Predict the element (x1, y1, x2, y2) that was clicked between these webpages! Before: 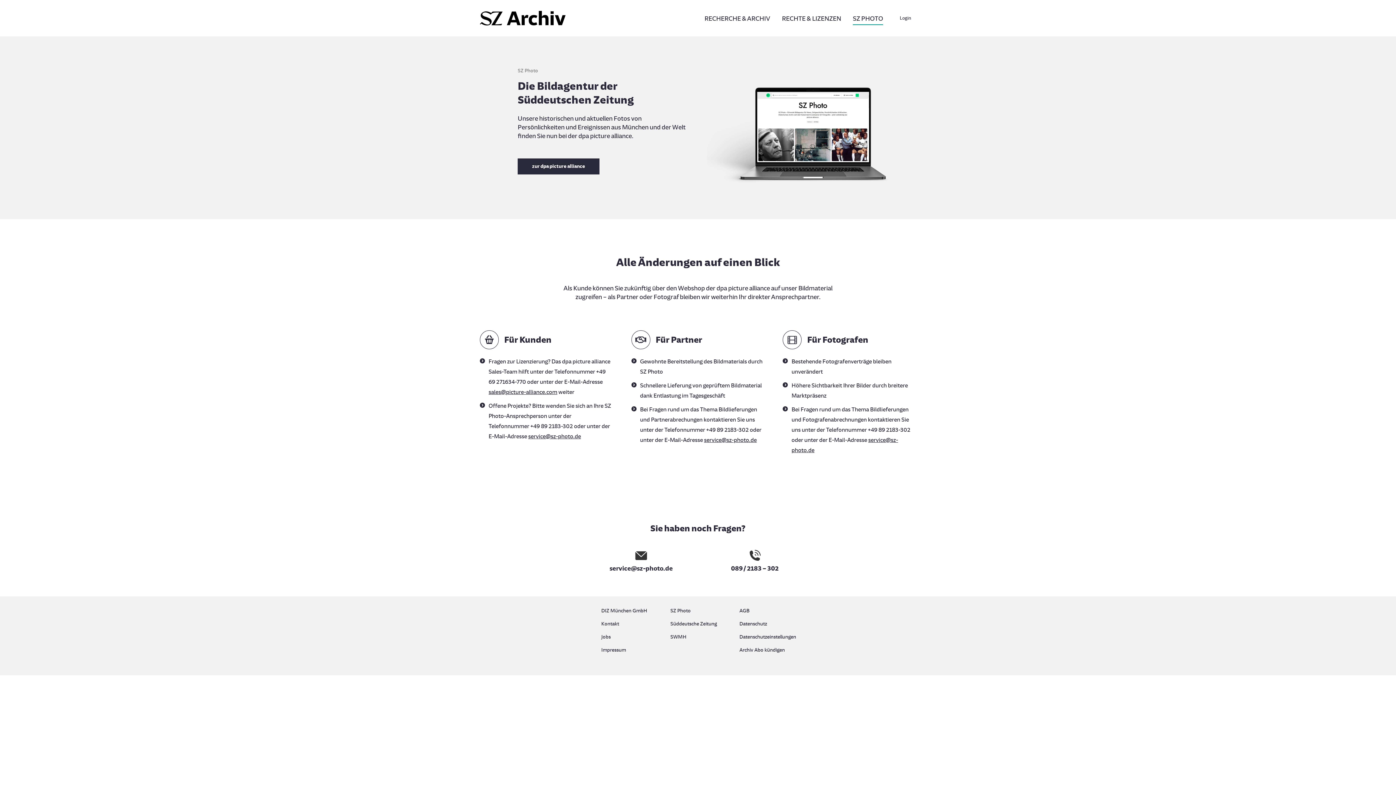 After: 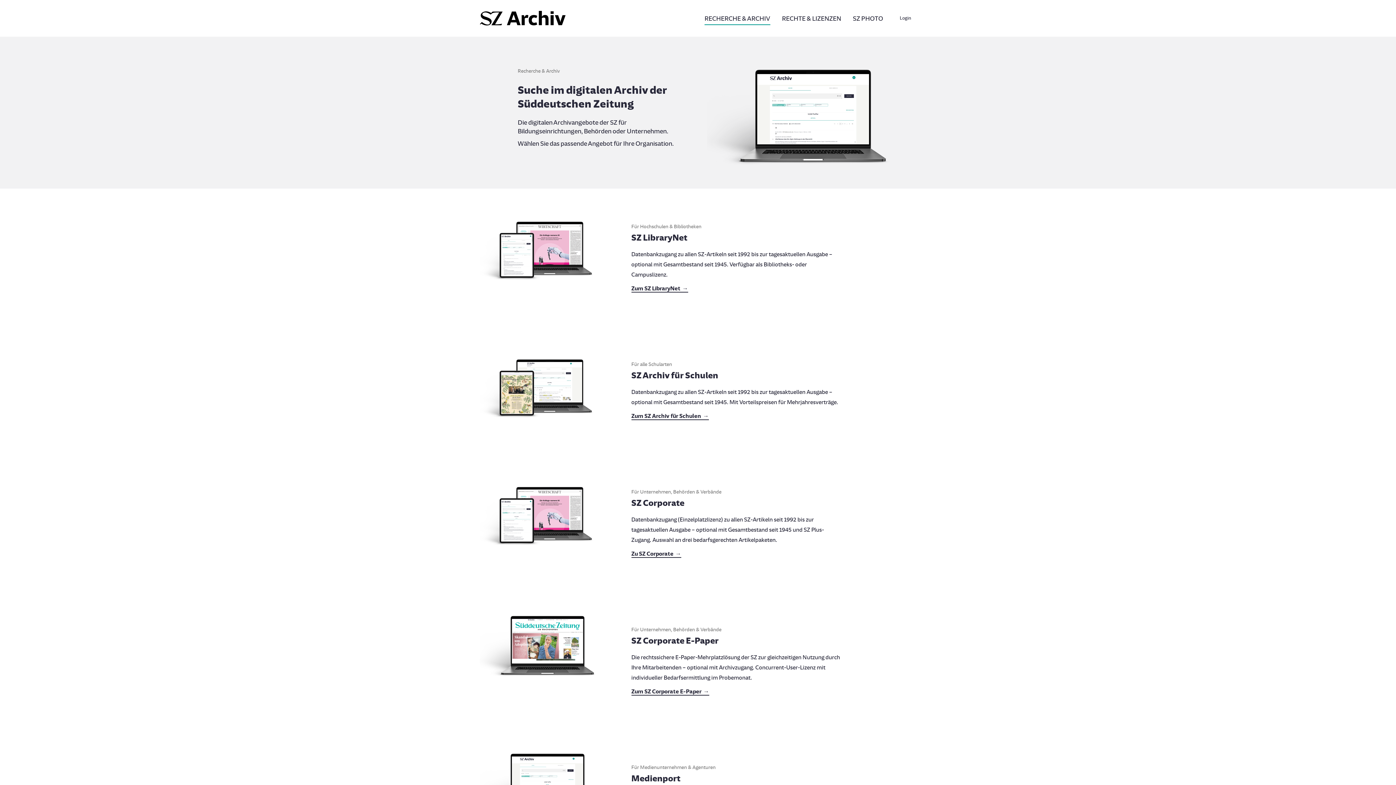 Action: bbox: (700, 12, 774, 24) label: RECHERCHE & ARCHIV